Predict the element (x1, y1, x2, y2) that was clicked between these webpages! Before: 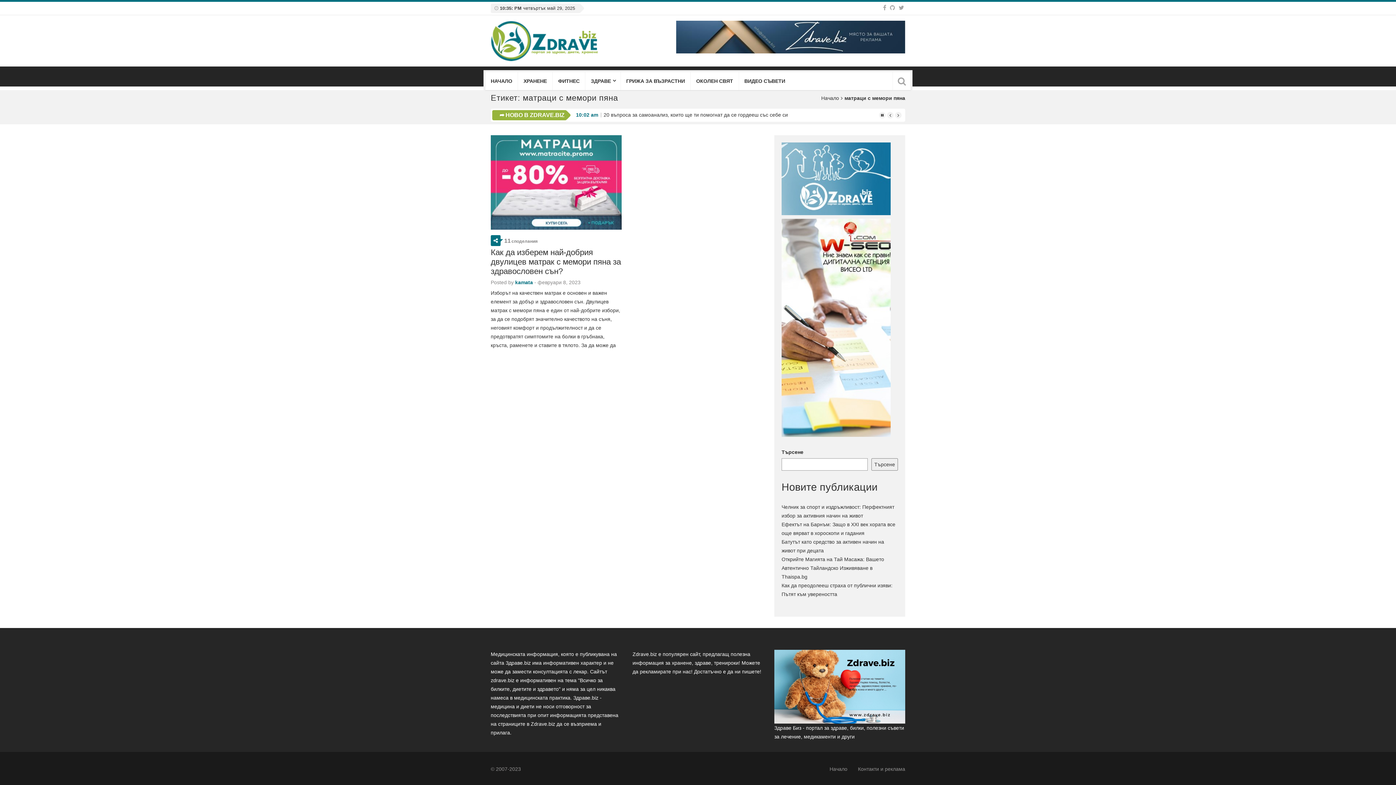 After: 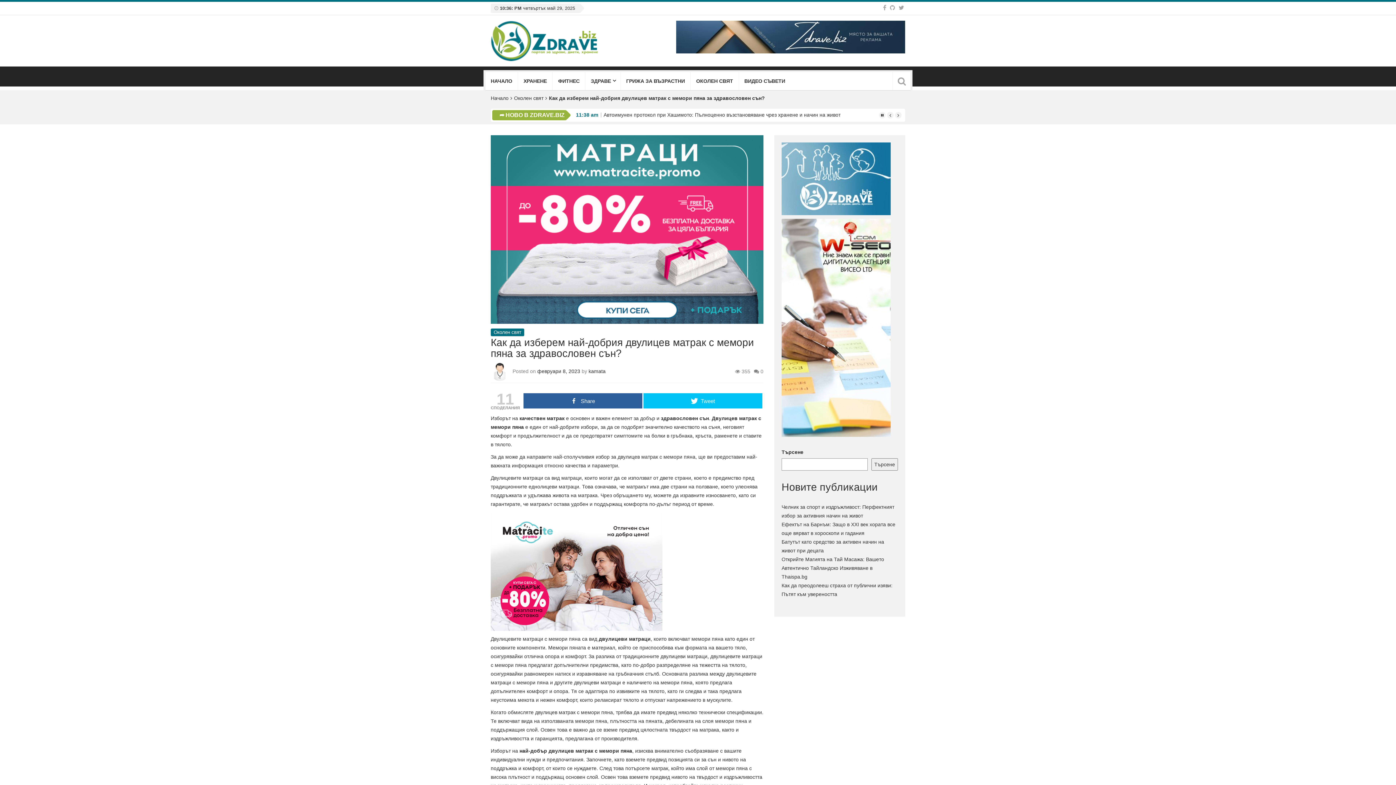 Action: label: Как да изберем най-добрия двулицев матрак с мемори пяна за здравословен сън? bbox: (490, 248, 621, 276)